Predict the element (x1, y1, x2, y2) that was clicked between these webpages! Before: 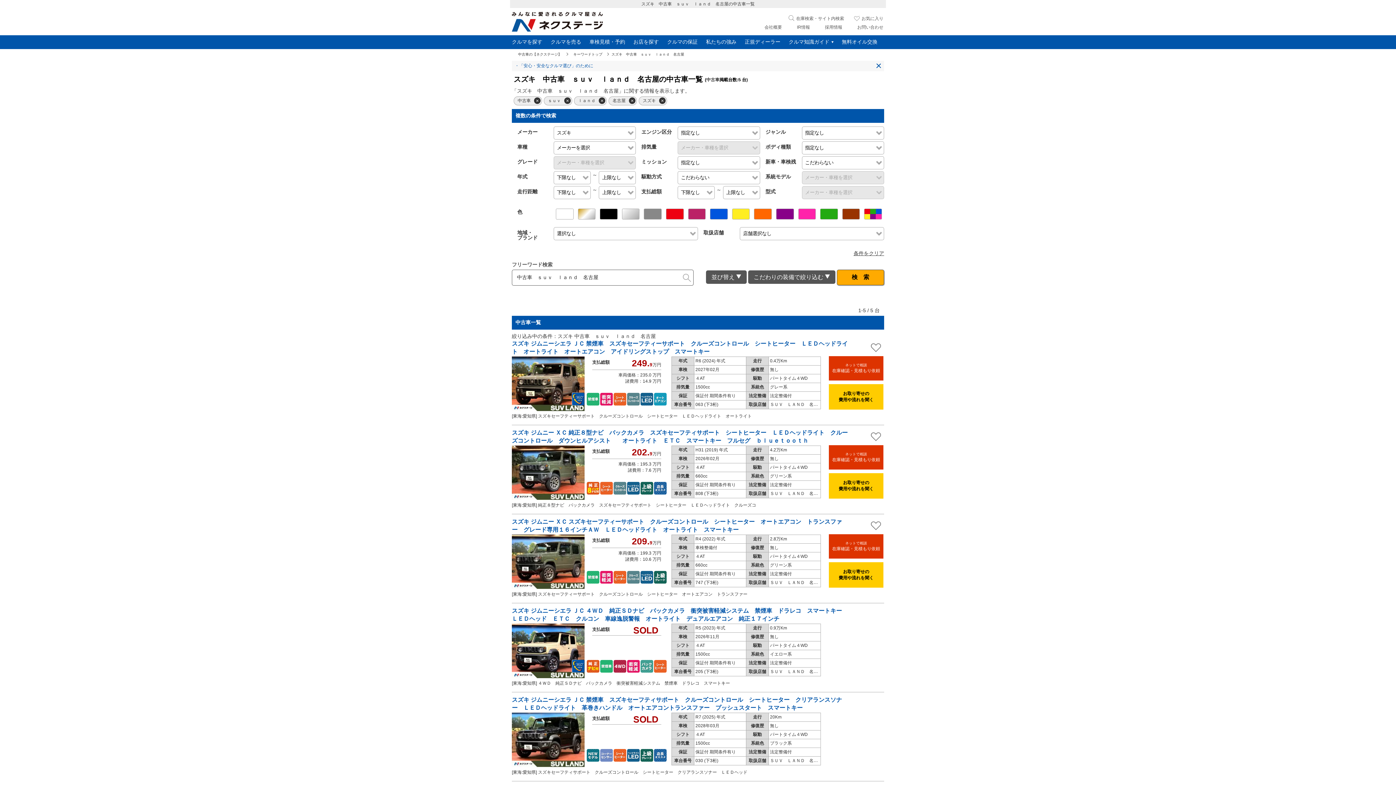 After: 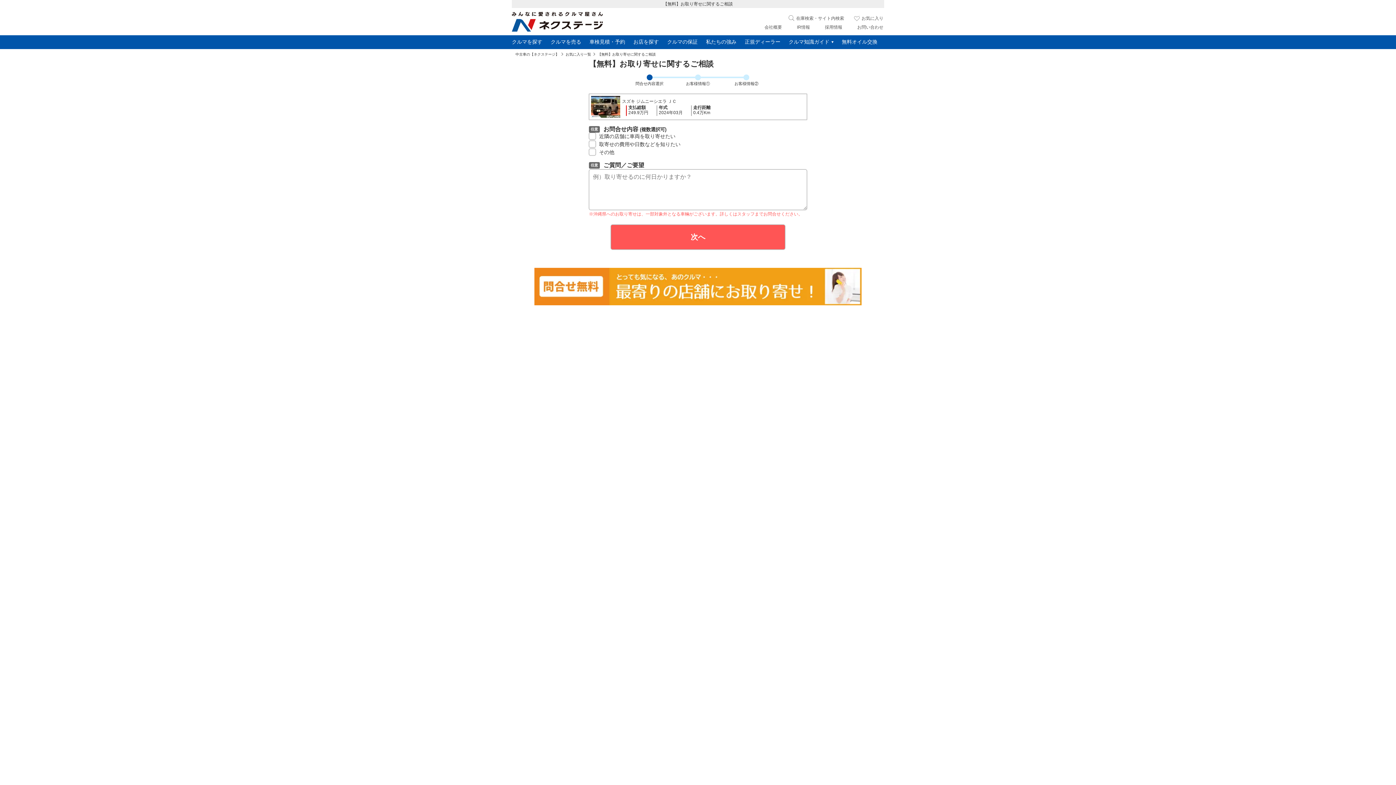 Action: bbox: (829, 384, 883, 409) label: お取り寄せの
費用や流れを聞く